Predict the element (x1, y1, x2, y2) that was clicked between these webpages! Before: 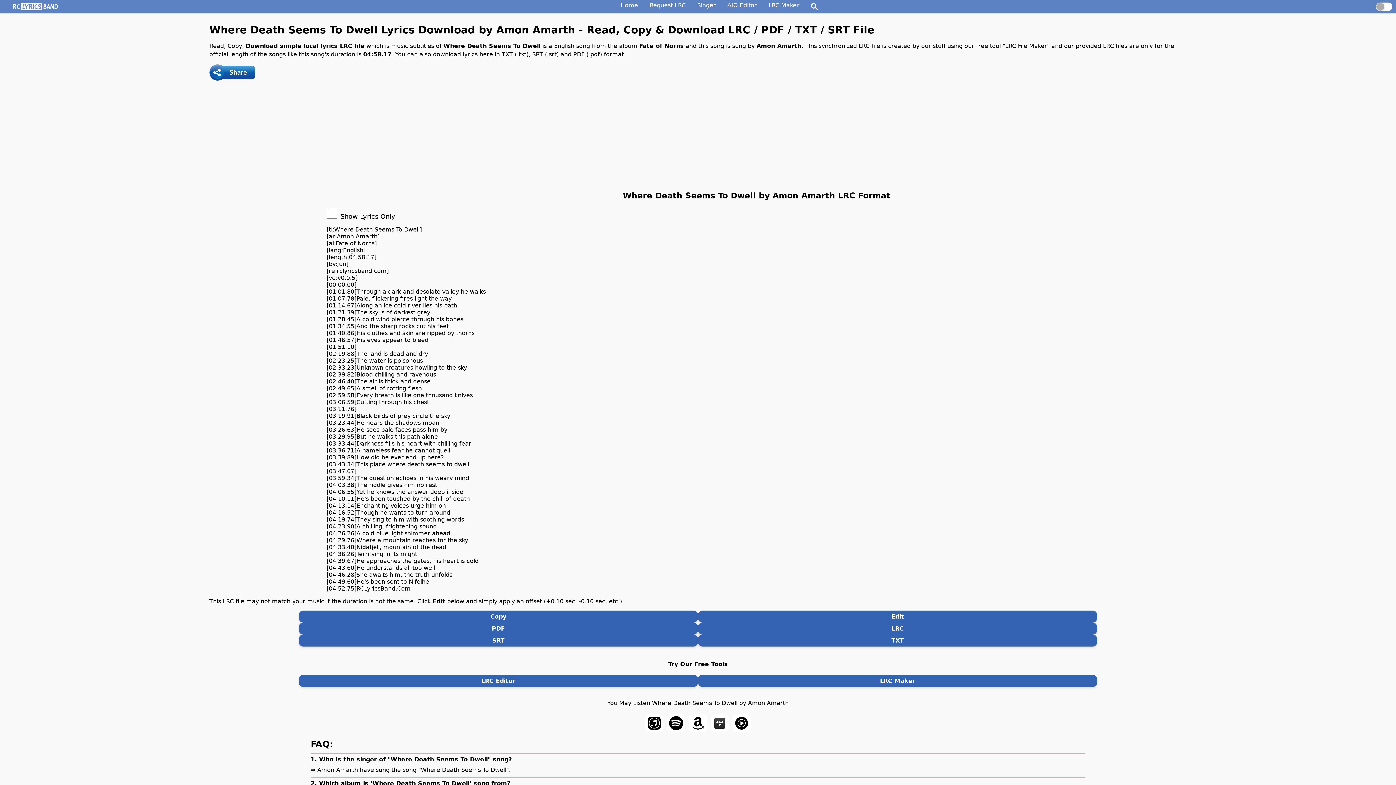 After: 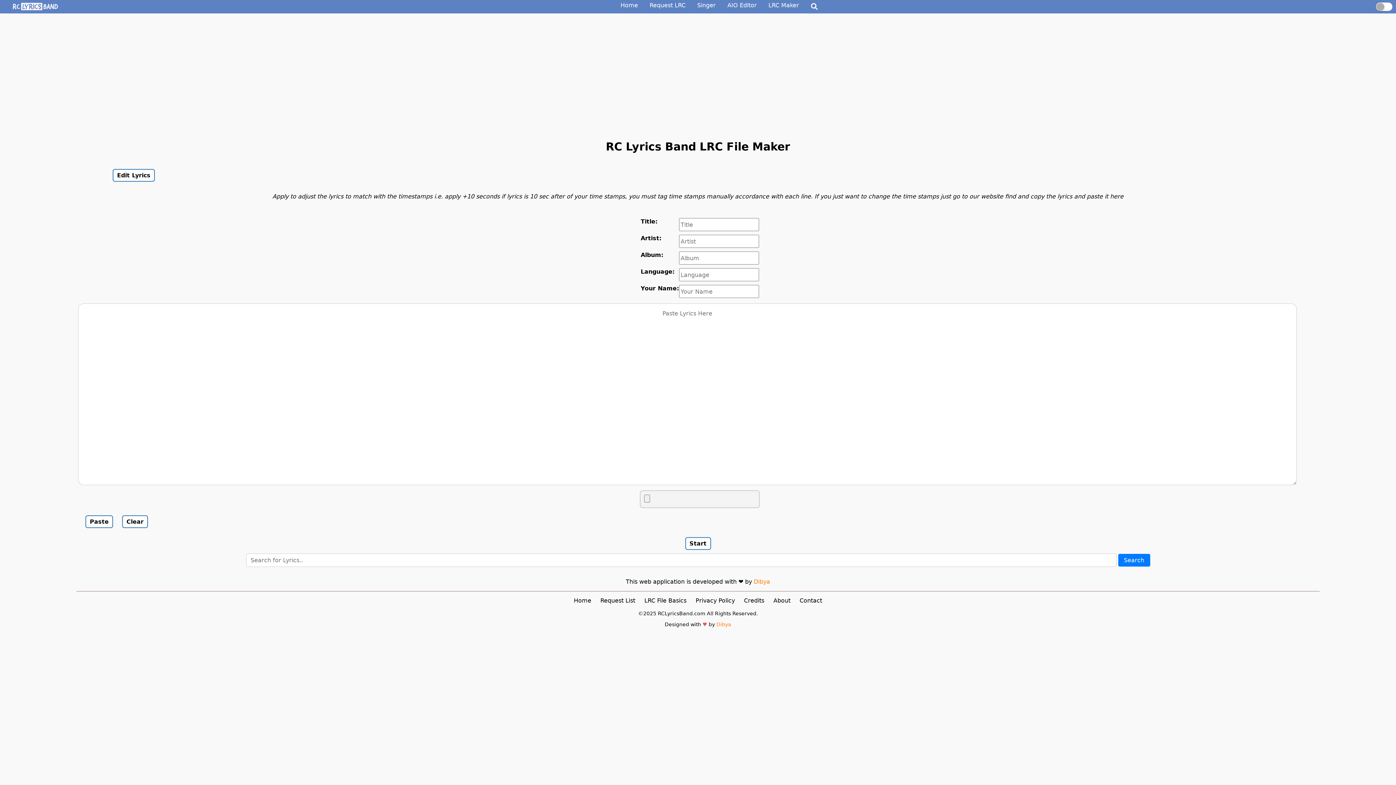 Action: bbox: (768, 1, 799, 8) label: LRC Maker